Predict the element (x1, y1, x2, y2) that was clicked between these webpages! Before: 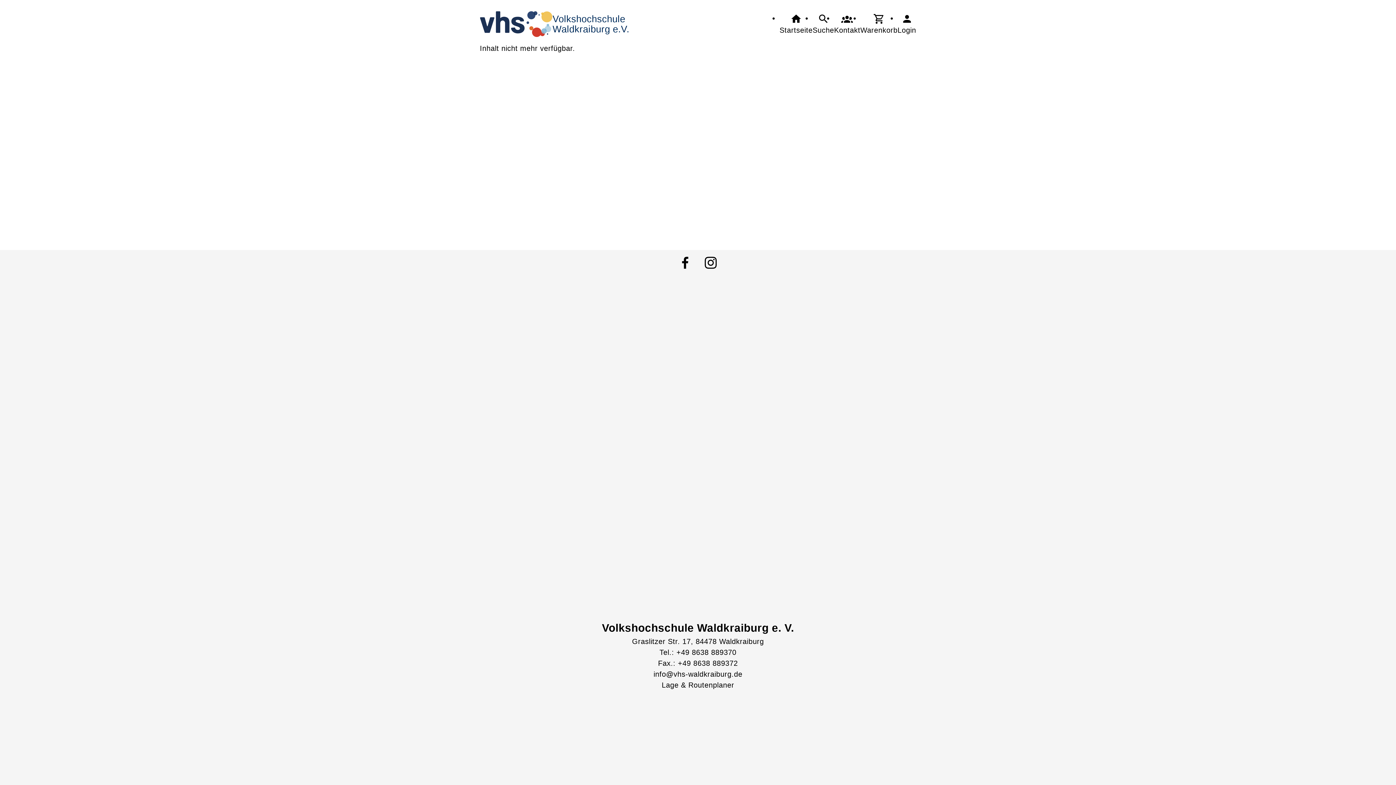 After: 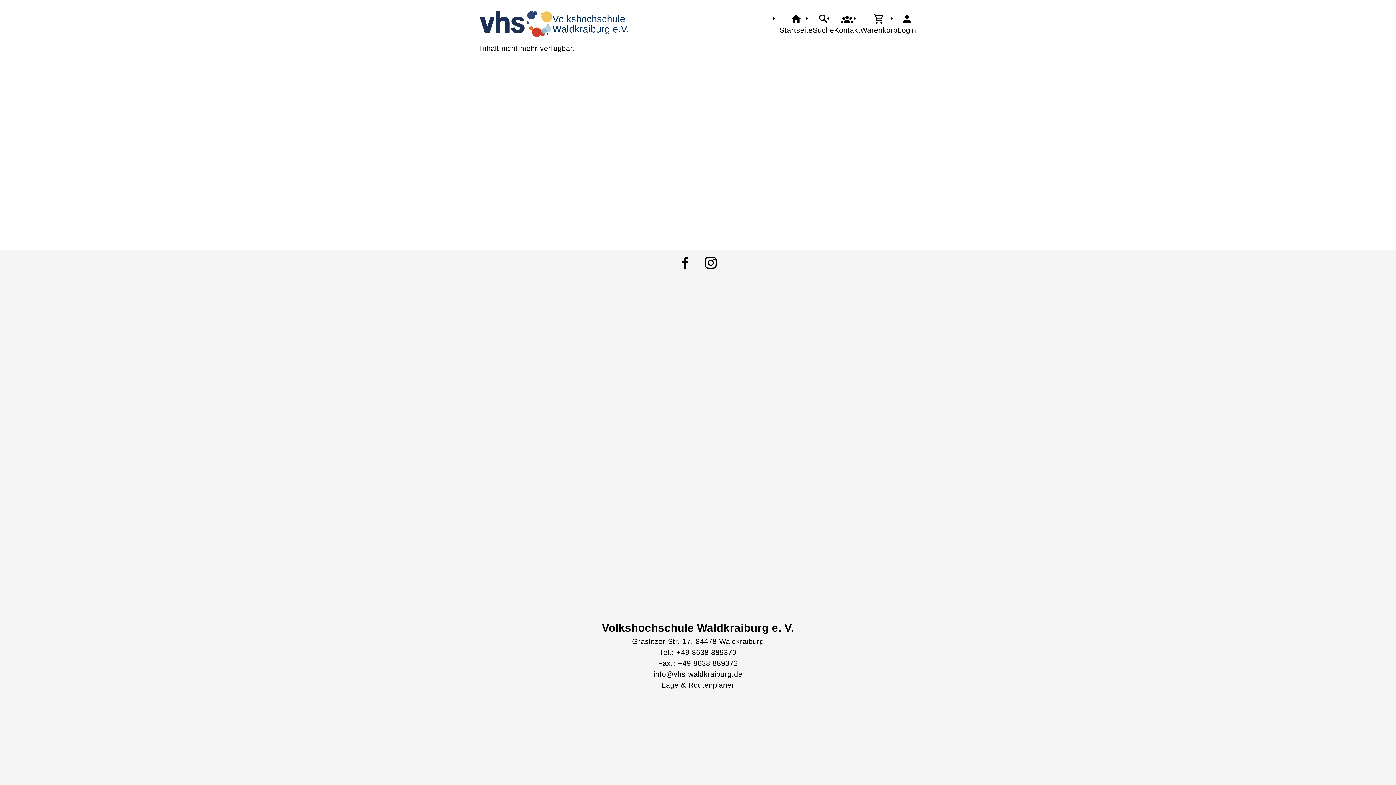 Action: label: Tel.: +49 8638 889370 bbox: (632, 647, 764, 658)